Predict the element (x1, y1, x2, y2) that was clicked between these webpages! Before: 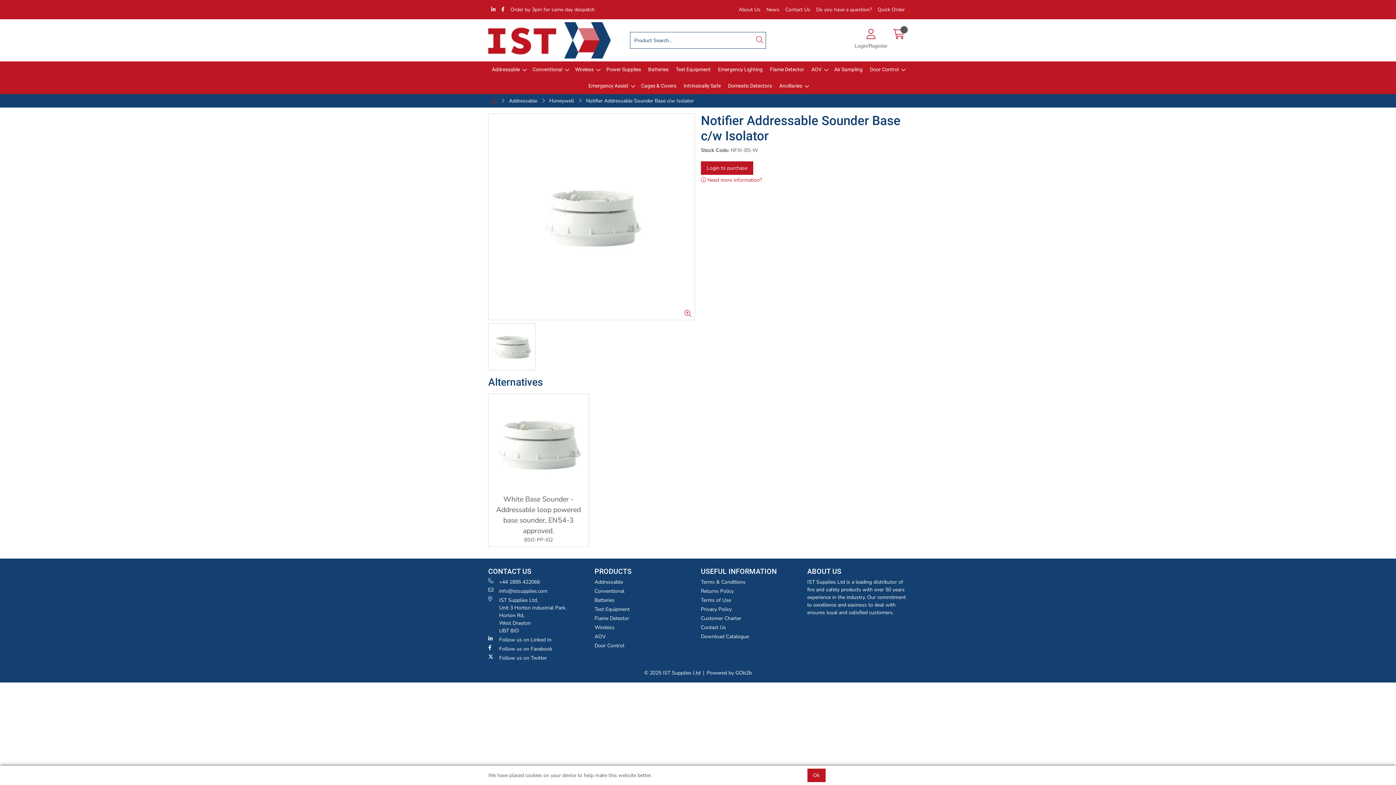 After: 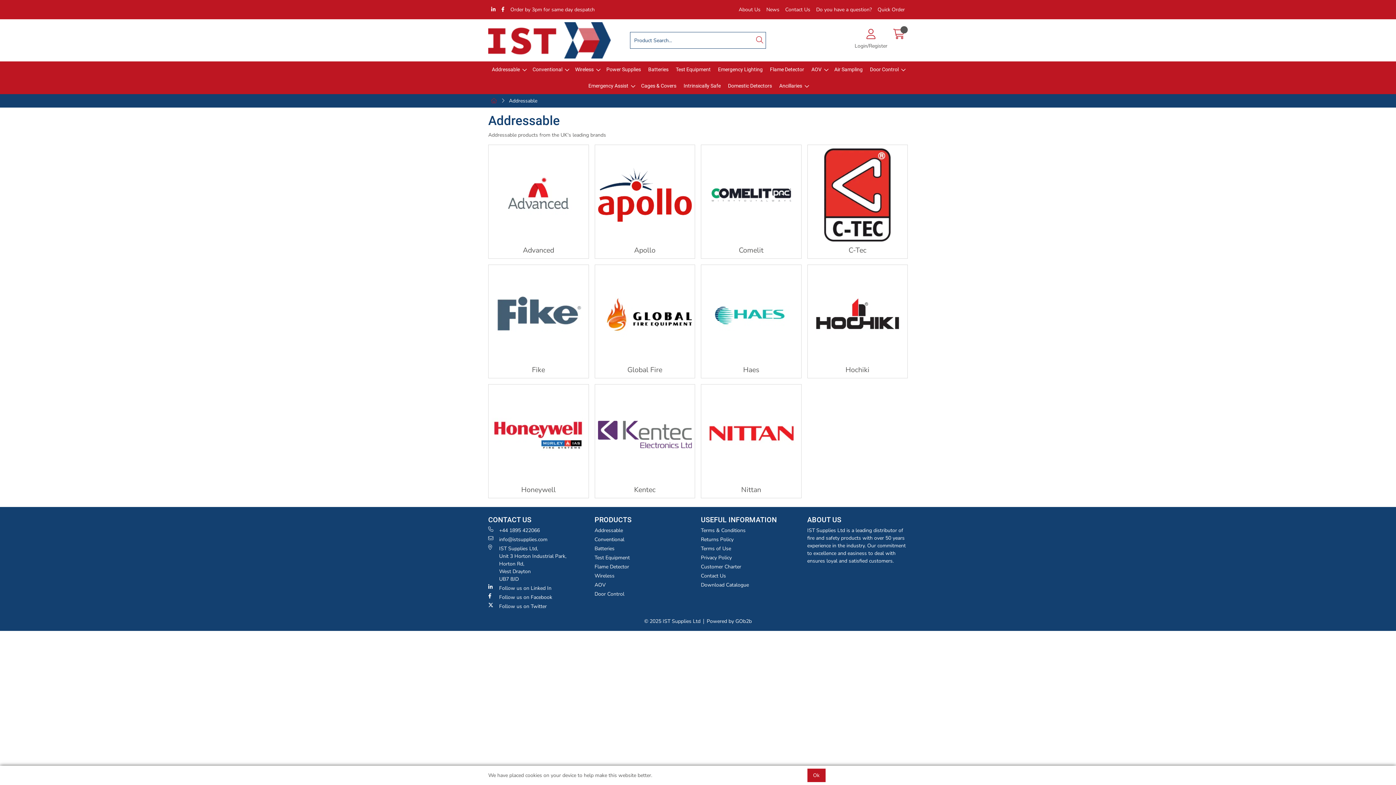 Action: bbox: (488, 61, 529, 77) label: Addressable